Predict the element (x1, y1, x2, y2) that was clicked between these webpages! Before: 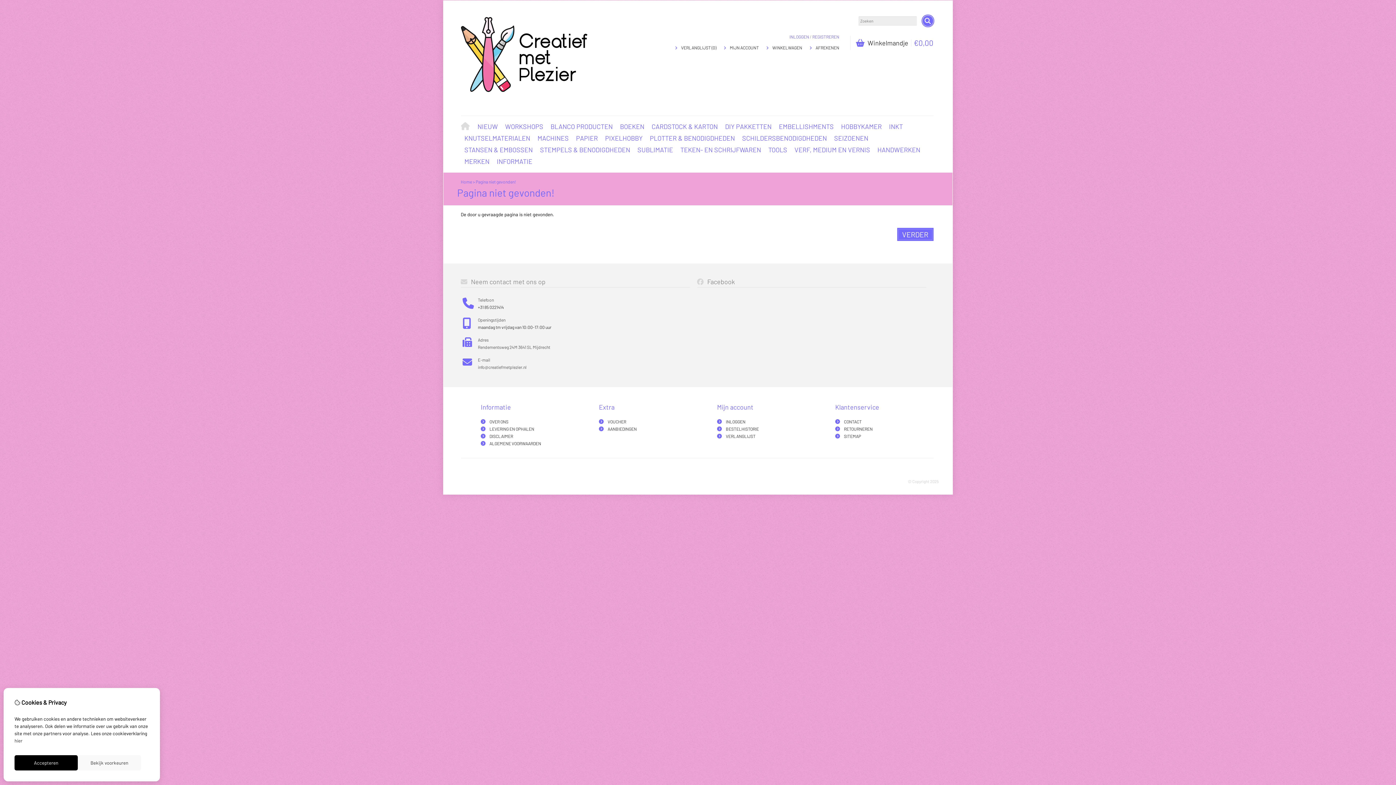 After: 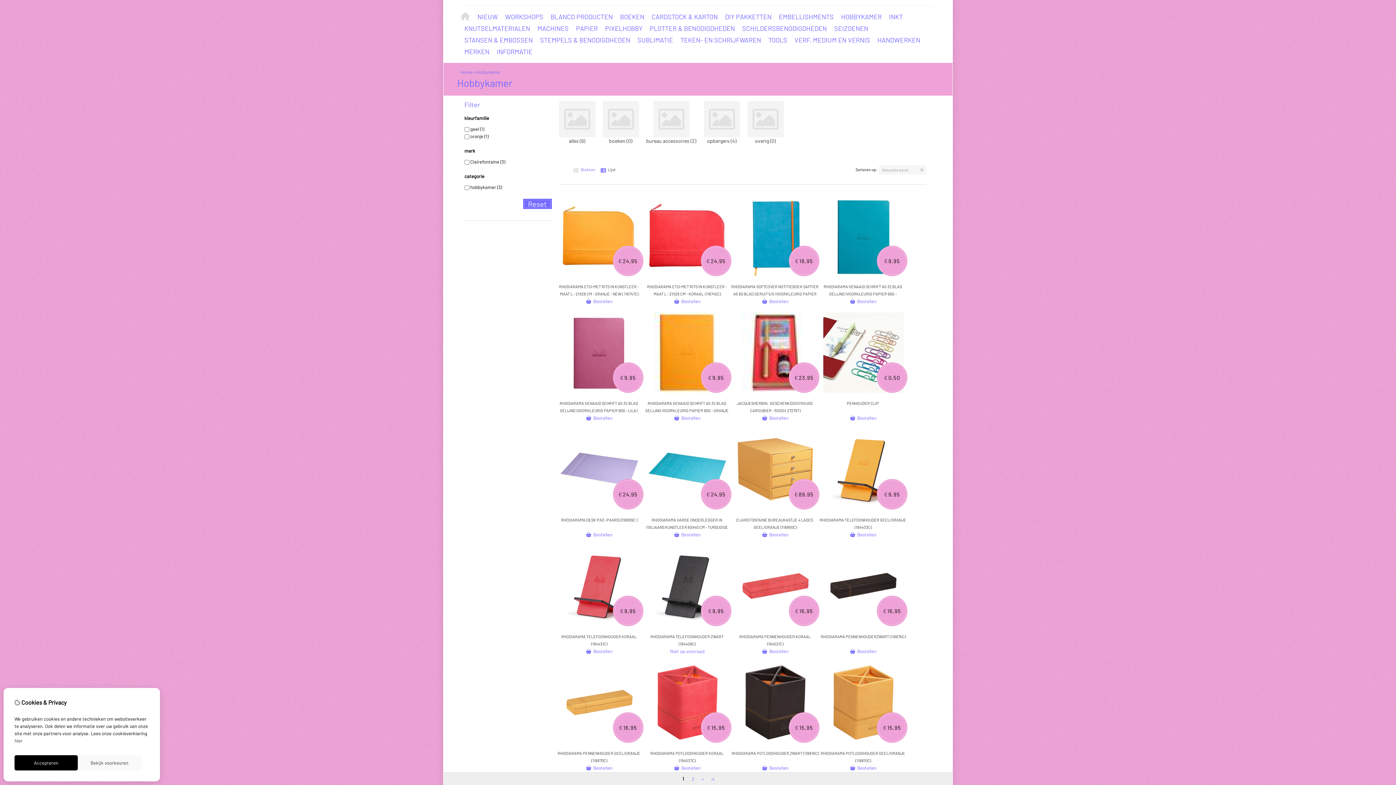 Action: bbox: (837, 120, 885, 132) label: HOBBYKAMER